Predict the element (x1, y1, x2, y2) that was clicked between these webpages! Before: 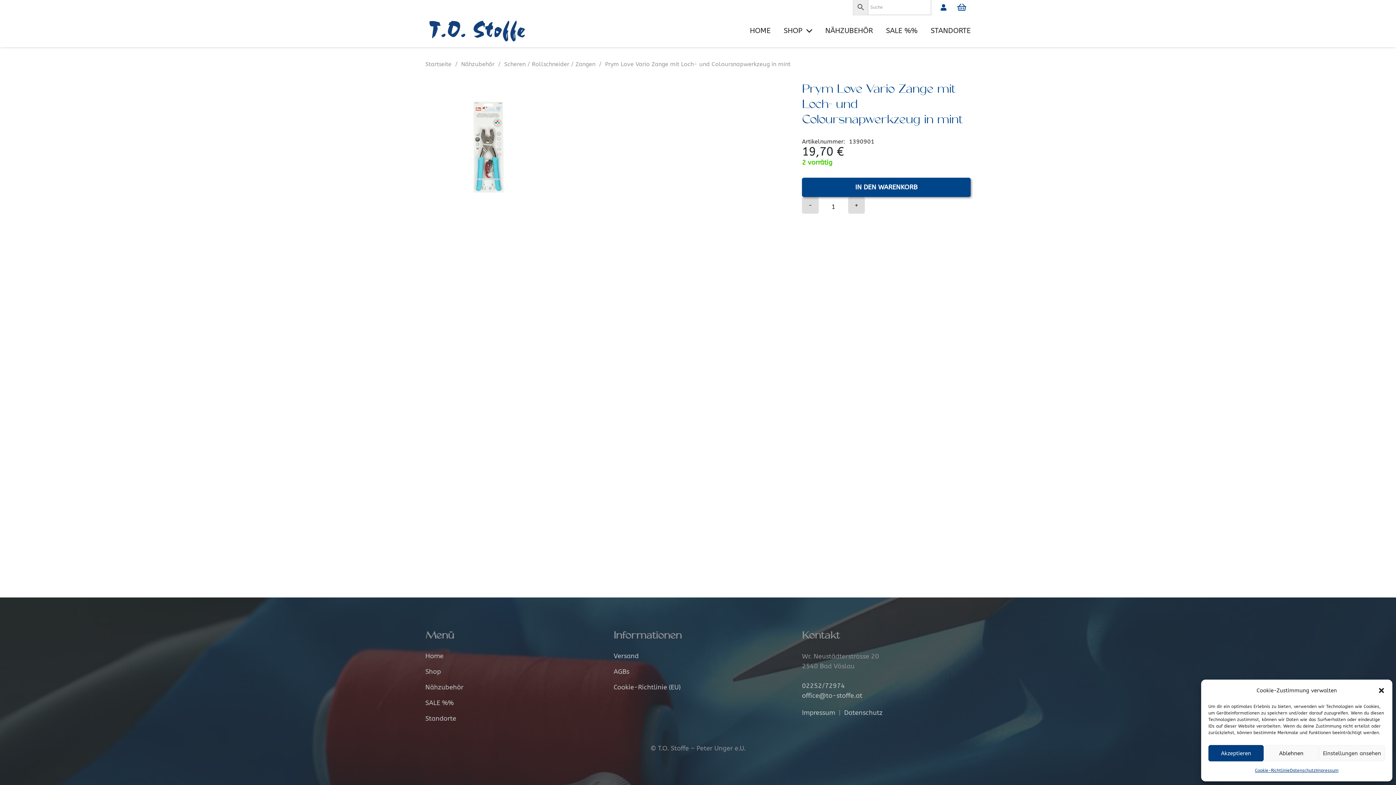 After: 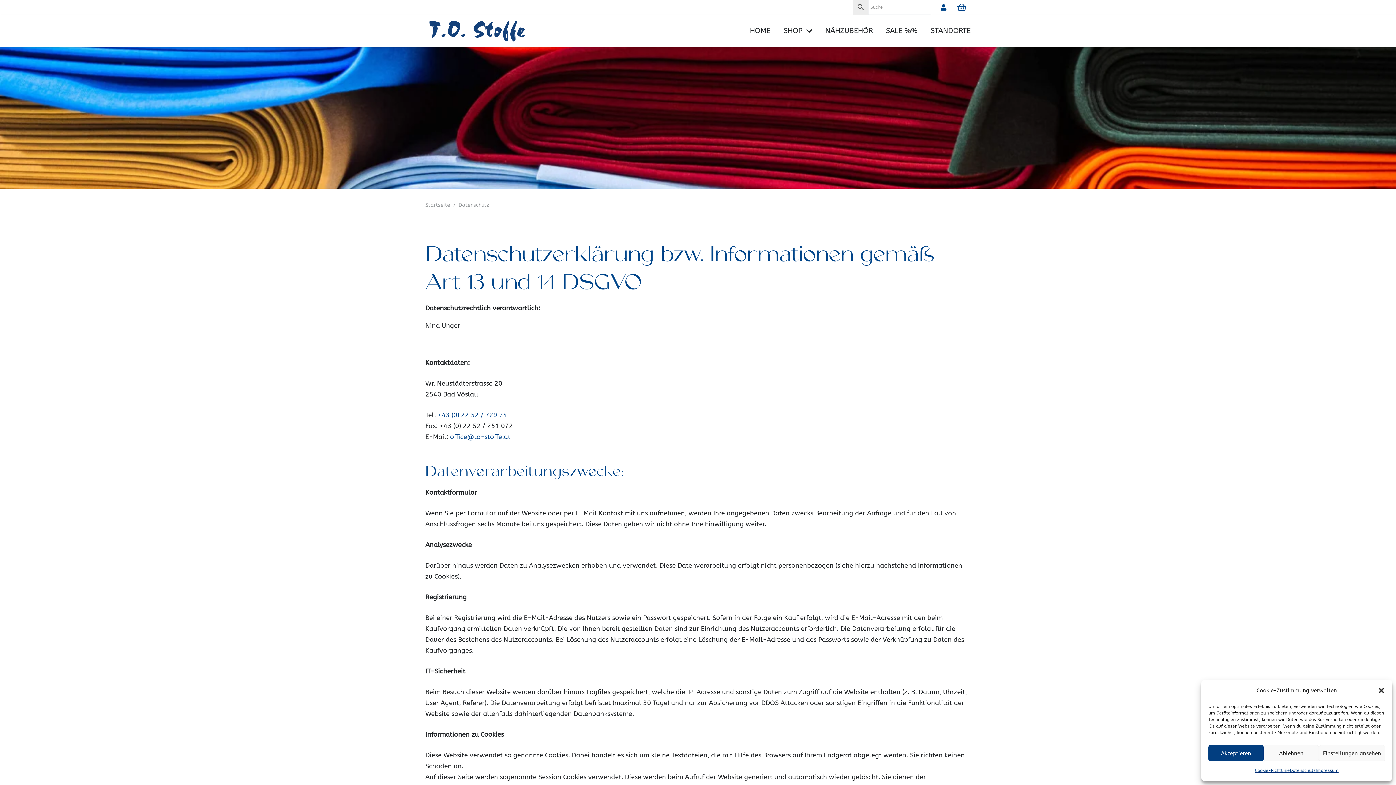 Action: label: Datenschutz bbox: (844, 708, 882, 716)